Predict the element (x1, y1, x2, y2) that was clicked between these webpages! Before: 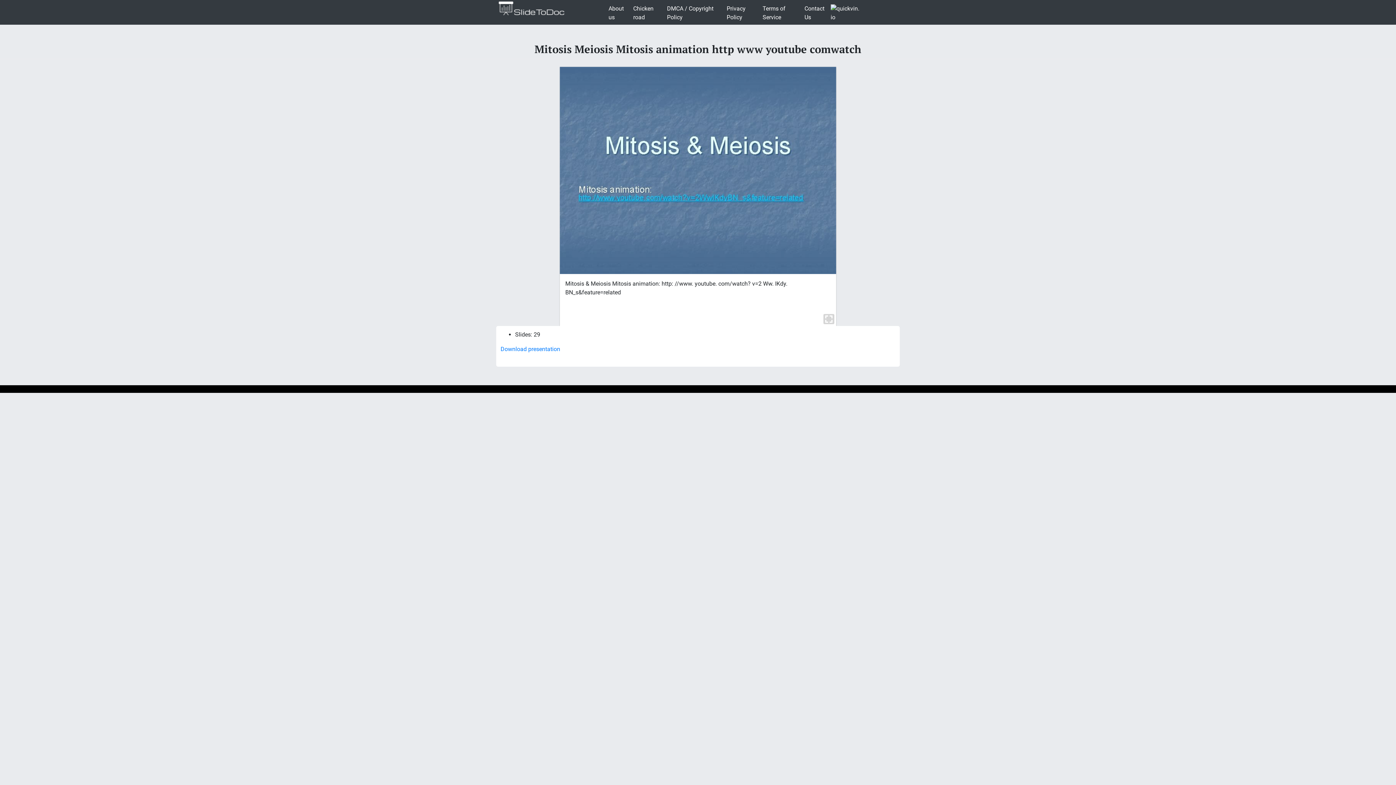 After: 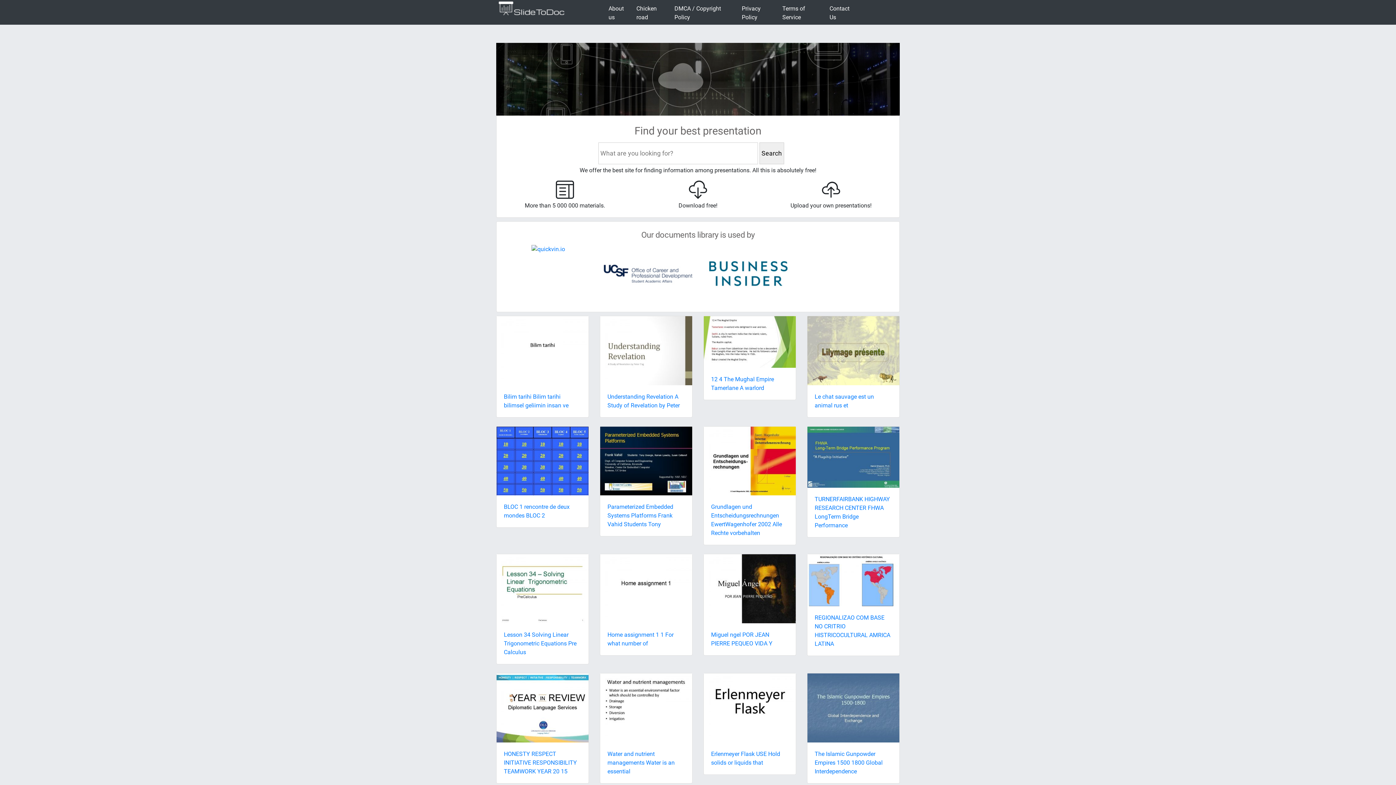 Action: bbox: (496, 4, 567, 11)